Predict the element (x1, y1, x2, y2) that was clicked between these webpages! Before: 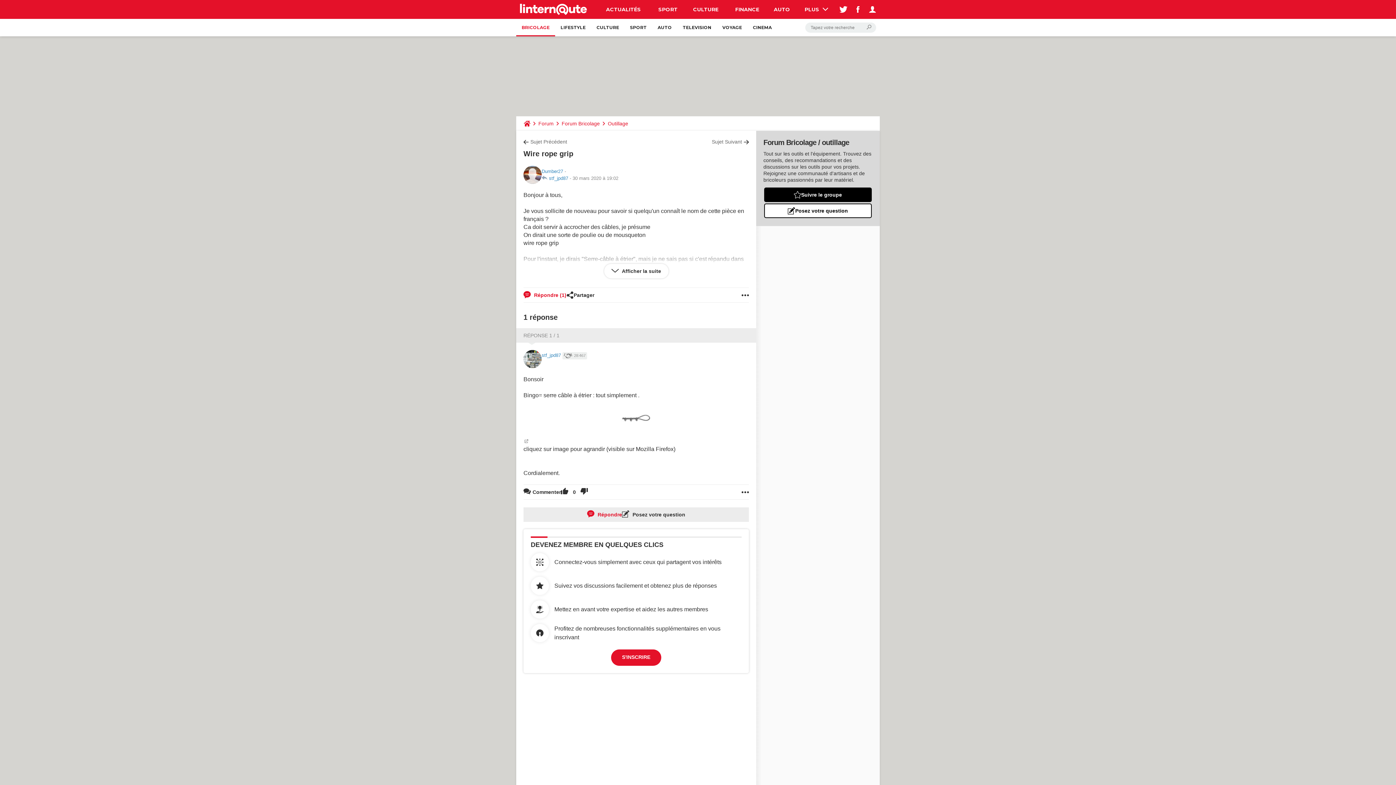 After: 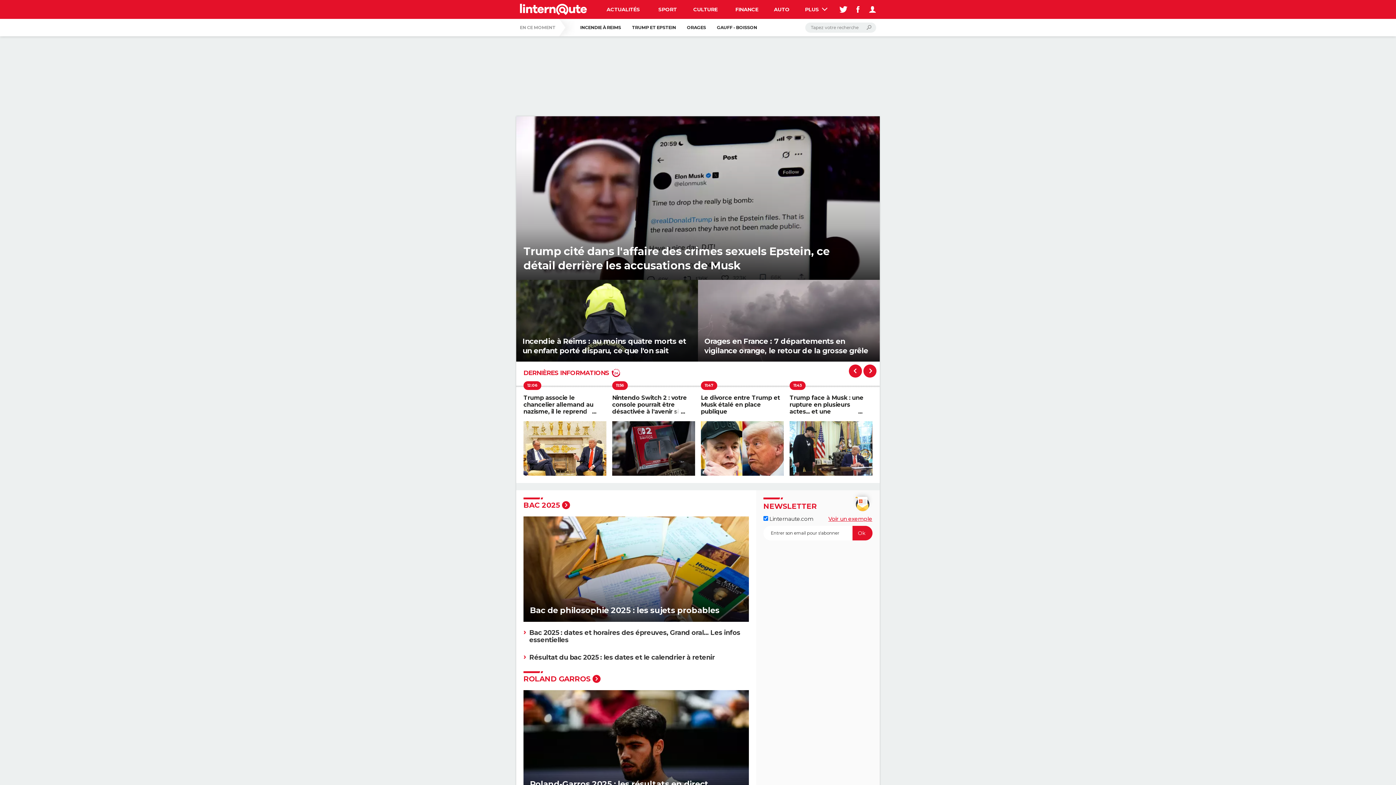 Action: bbox: (520, 0, 587, 18)